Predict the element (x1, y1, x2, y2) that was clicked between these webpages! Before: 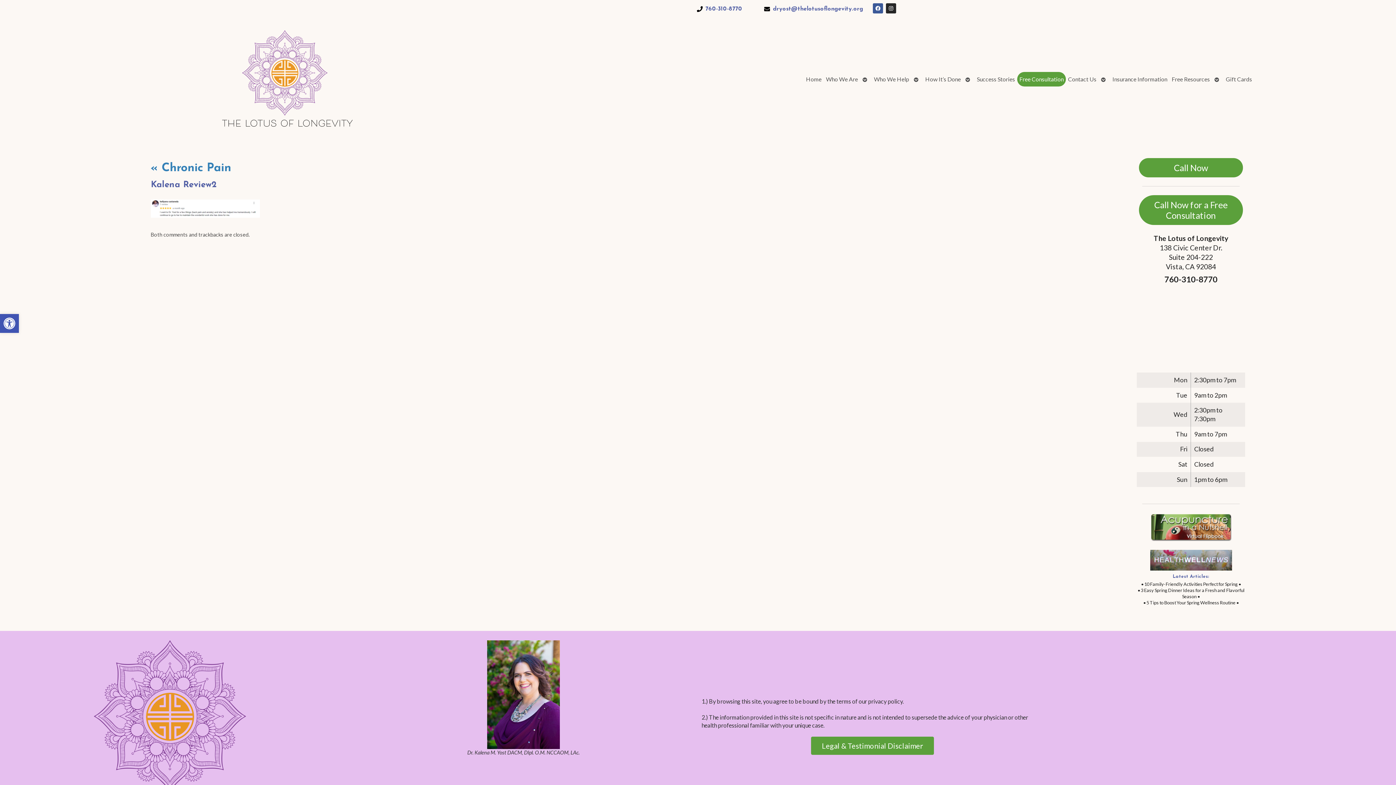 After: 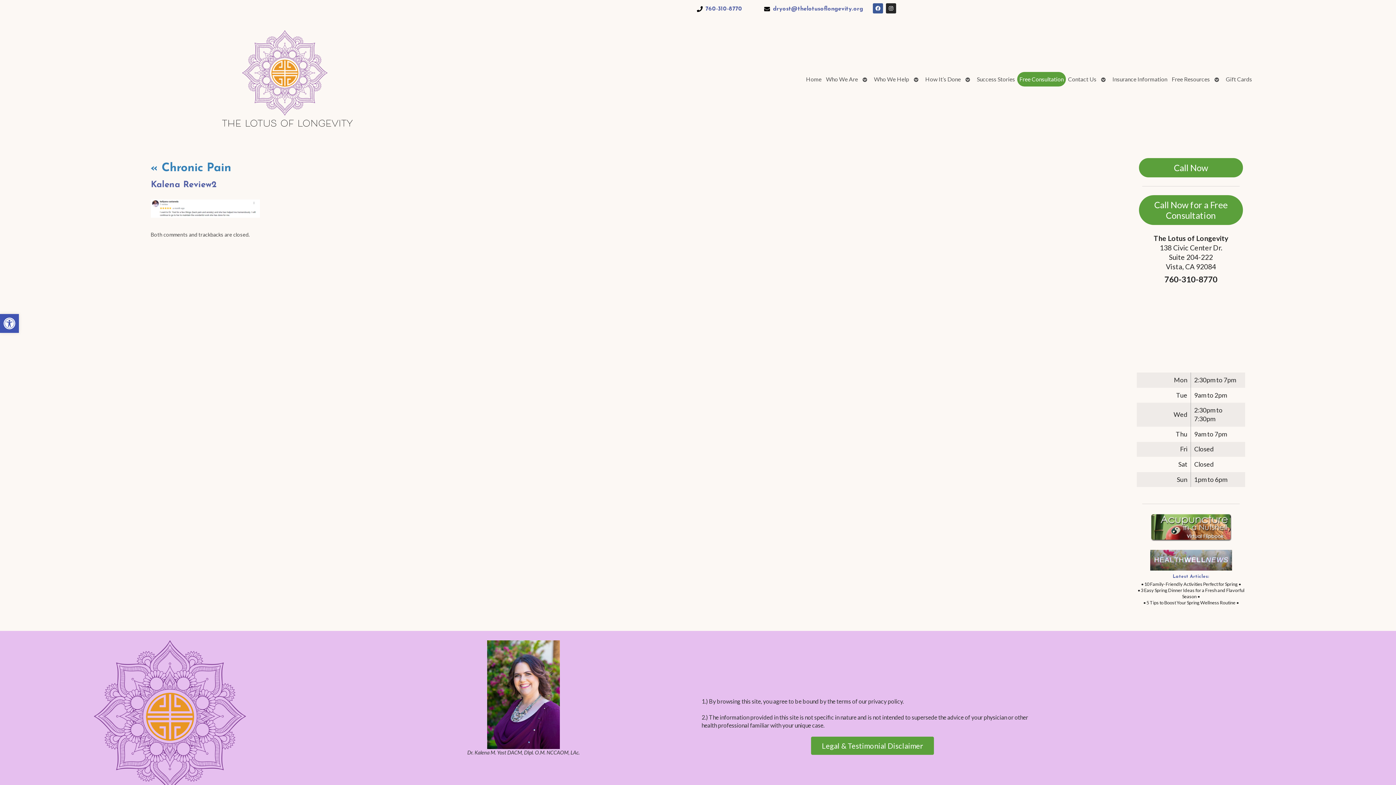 Action: label: 760-310-8770 bbox: (705, 6, 742, 11)